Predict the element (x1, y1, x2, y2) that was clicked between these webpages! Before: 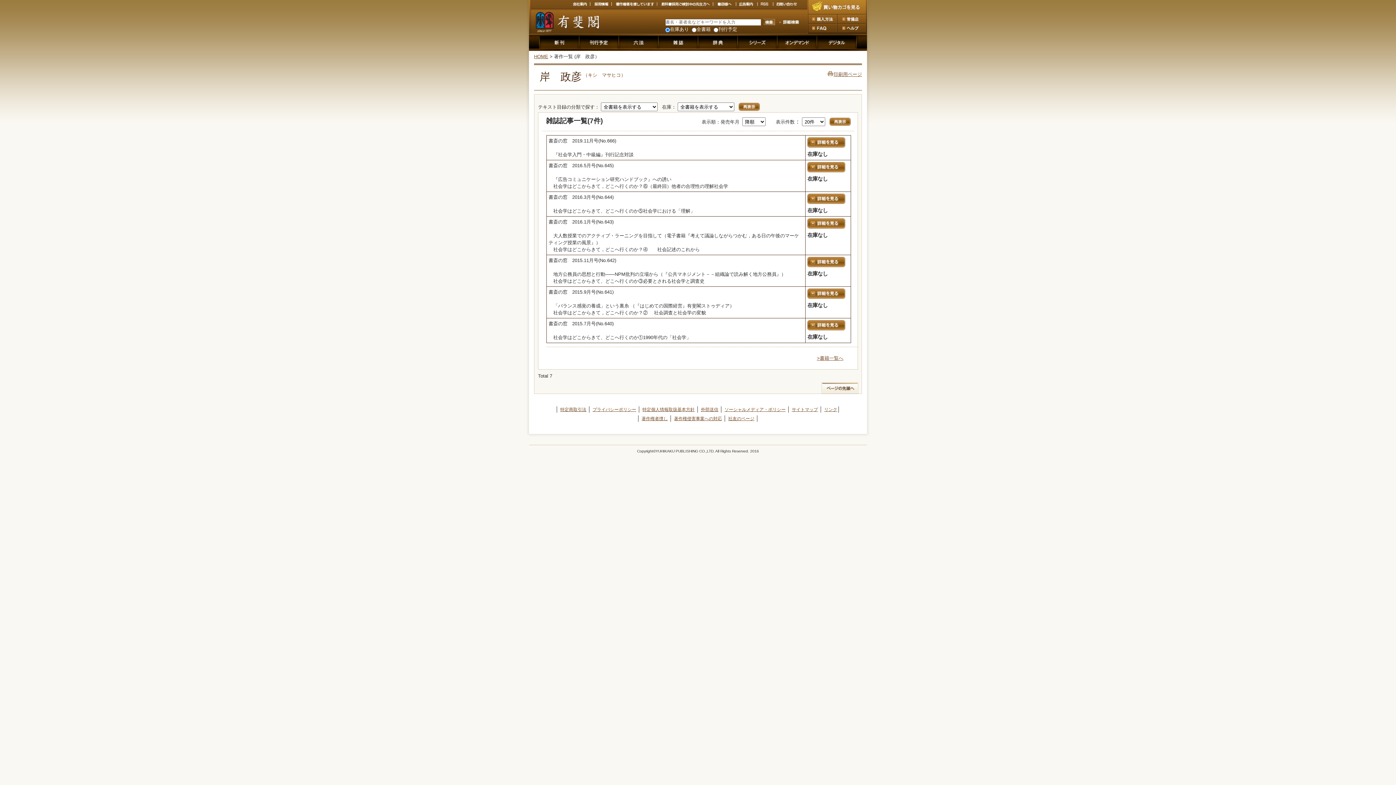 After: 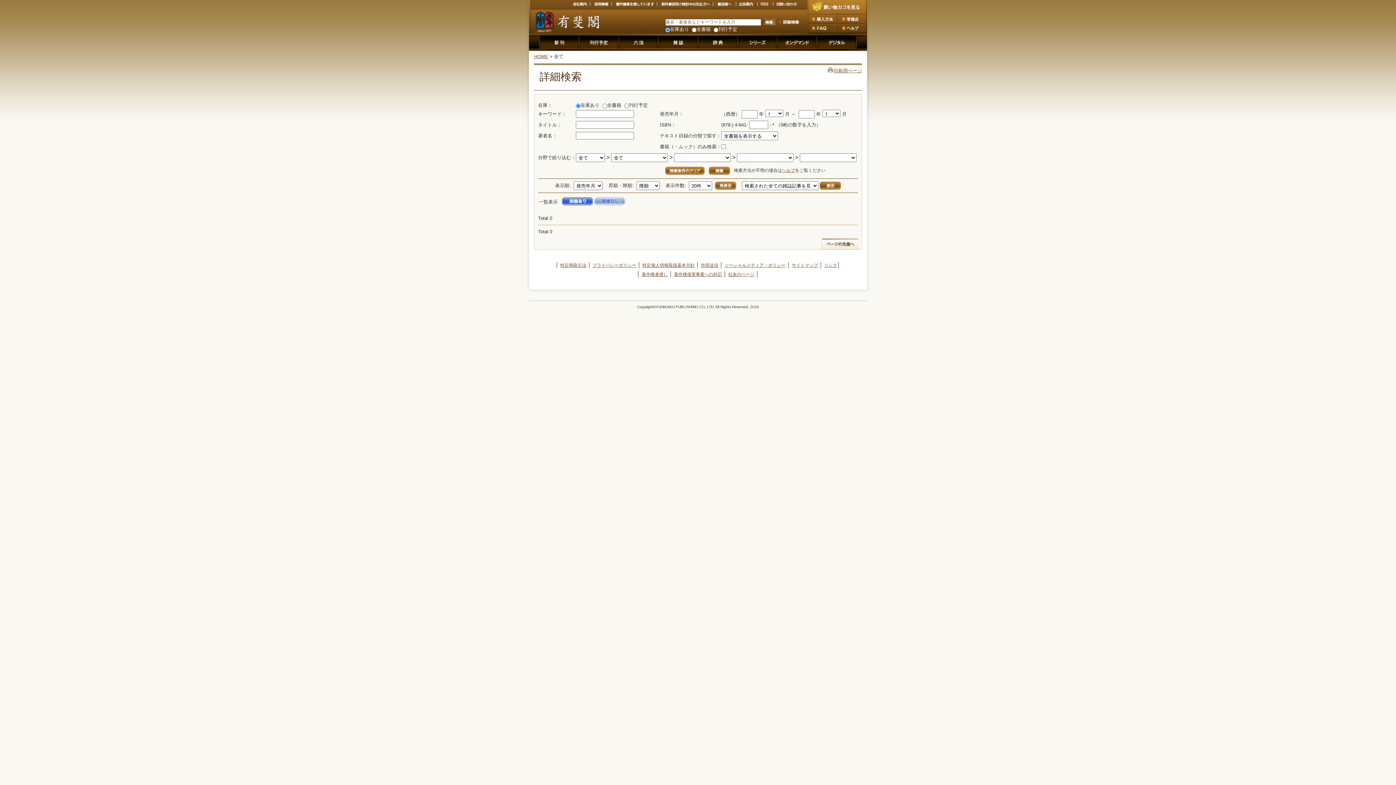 Action: bbox: (778, 20, 800, 26)